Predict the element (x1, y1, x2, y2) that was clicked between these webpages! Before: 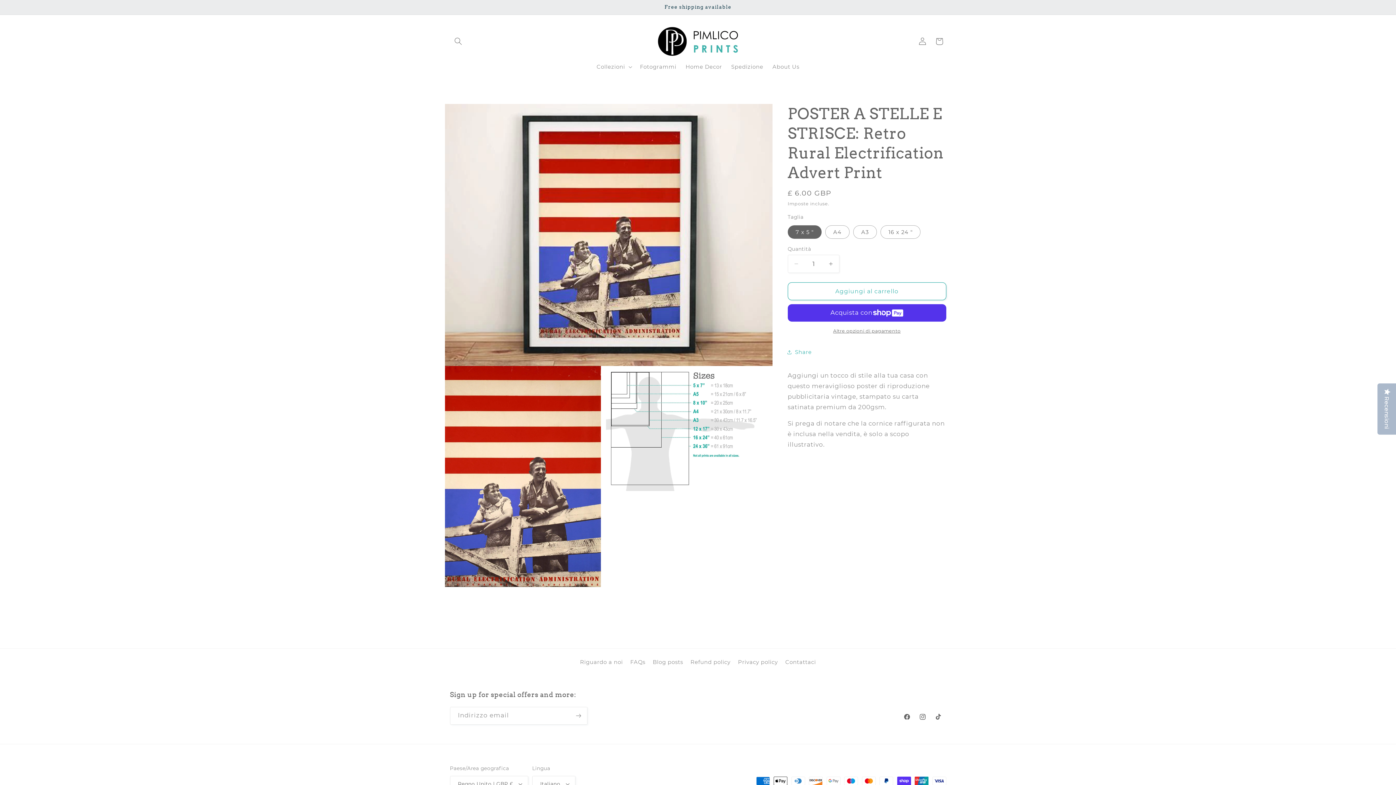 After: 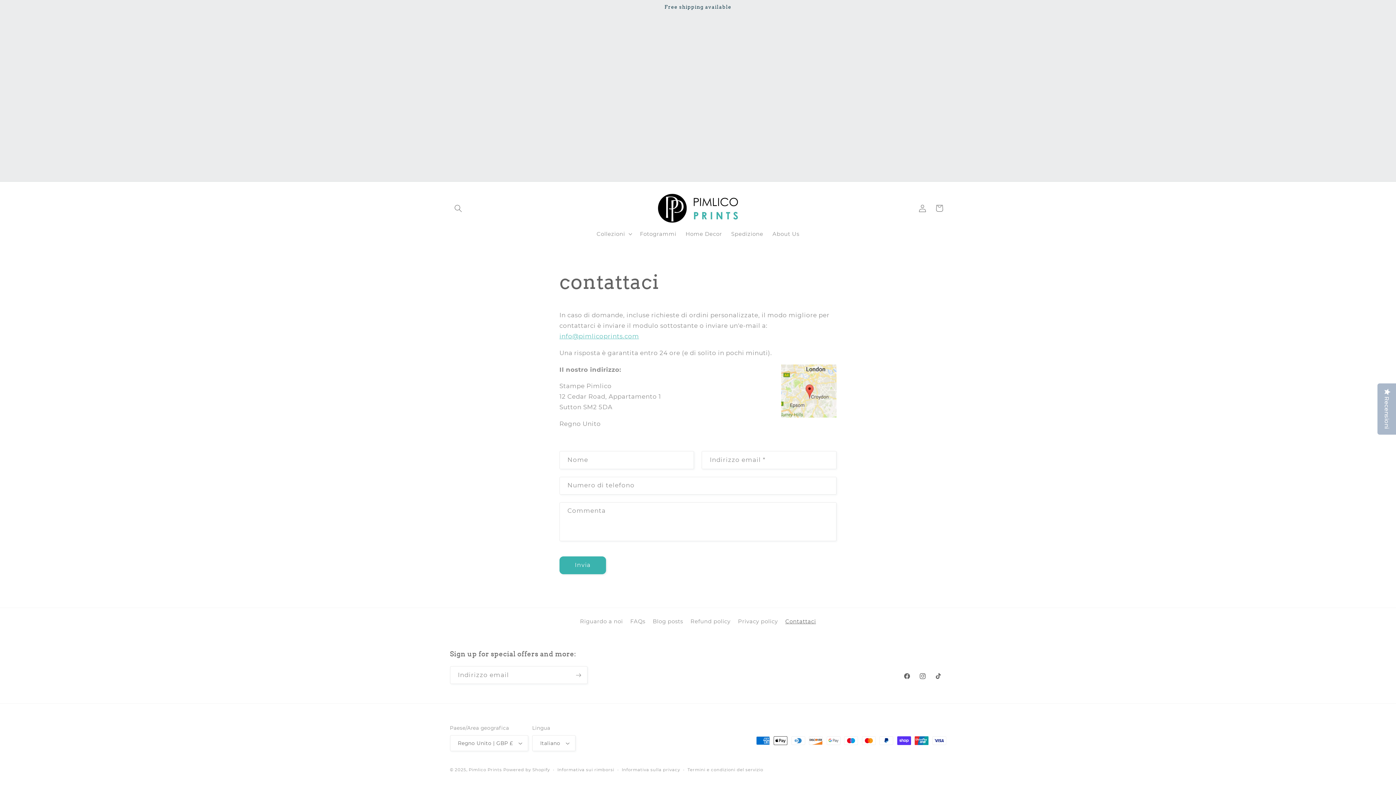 Action: bbox: (785, 656, 816, 669) label: Contattaci